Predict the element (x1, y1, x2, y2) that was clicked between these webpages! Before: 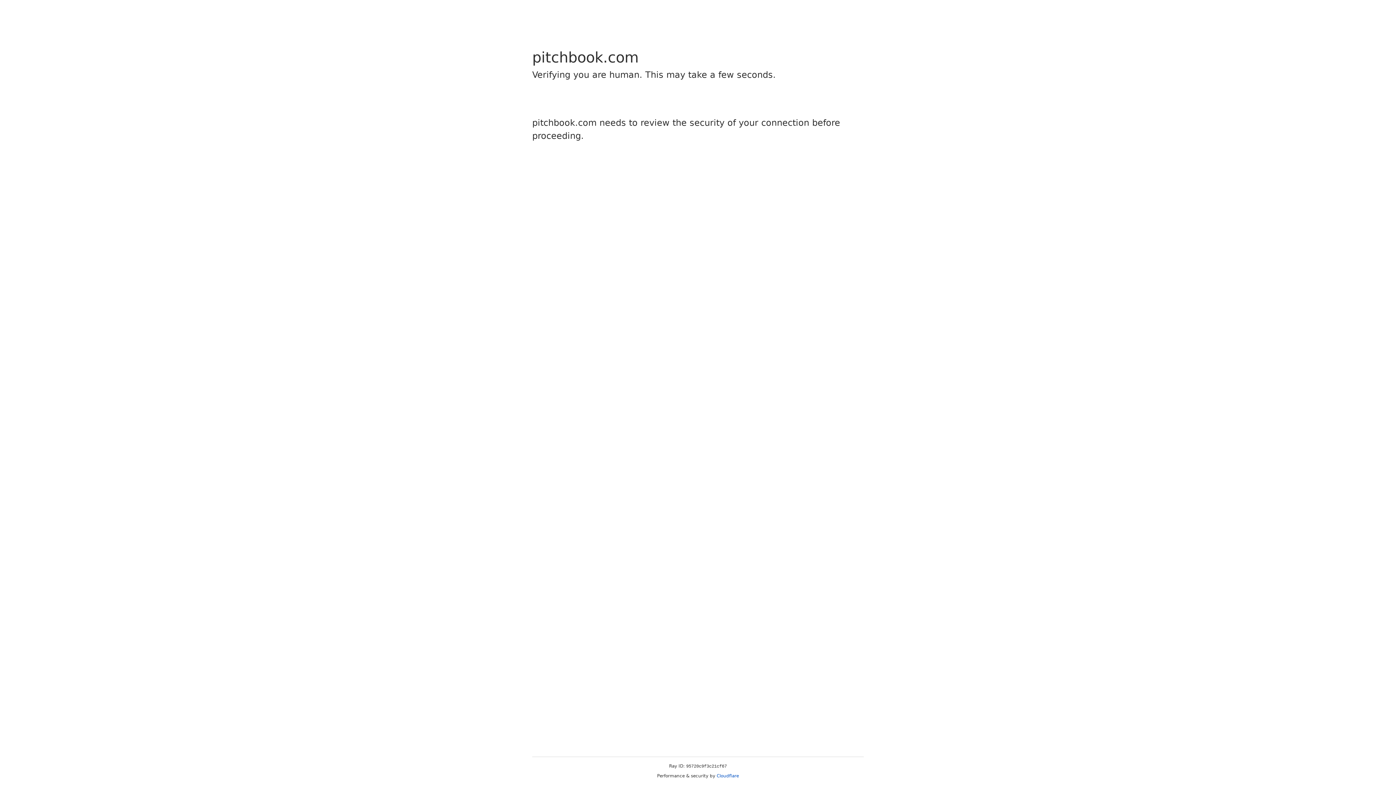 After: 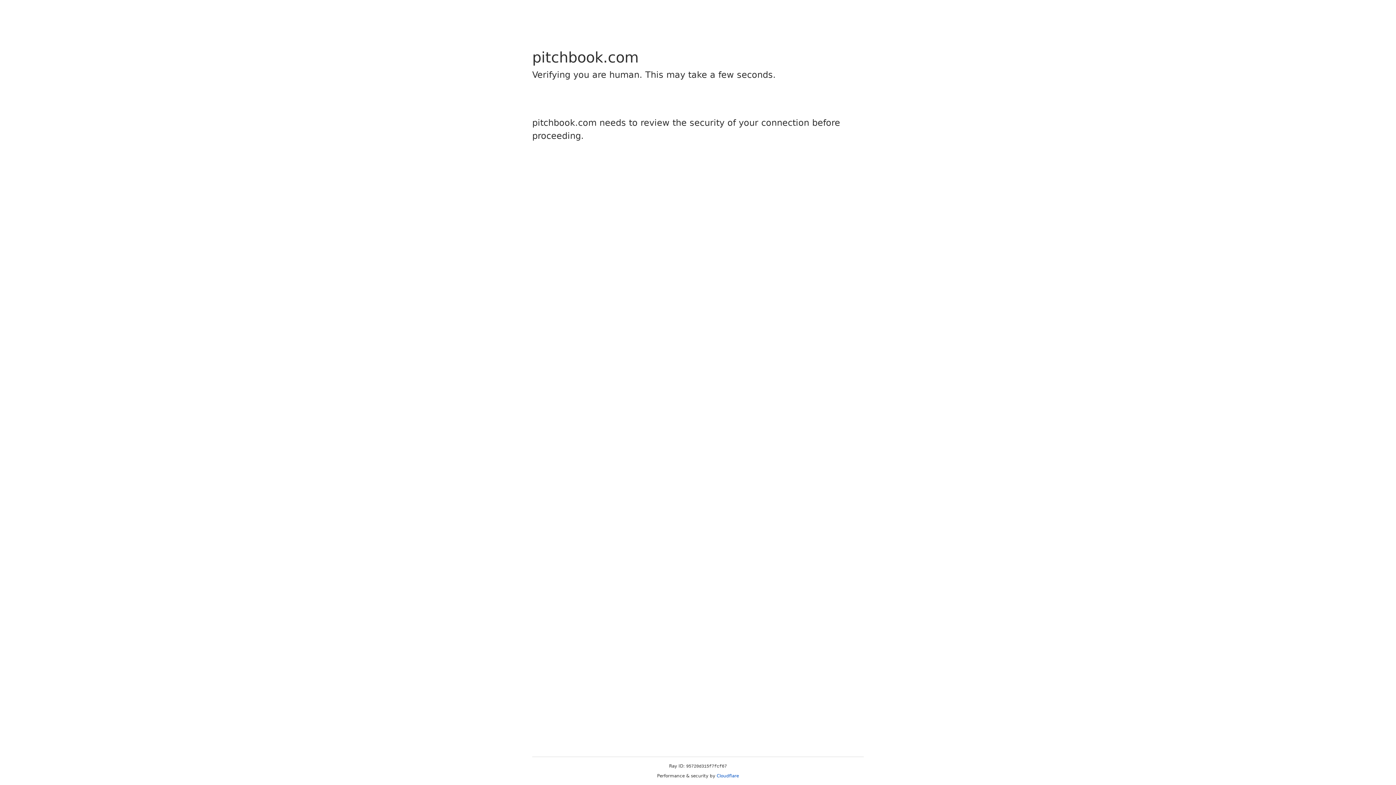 Action: label: Cloudflare bbox: (716, 773, 739, 778)